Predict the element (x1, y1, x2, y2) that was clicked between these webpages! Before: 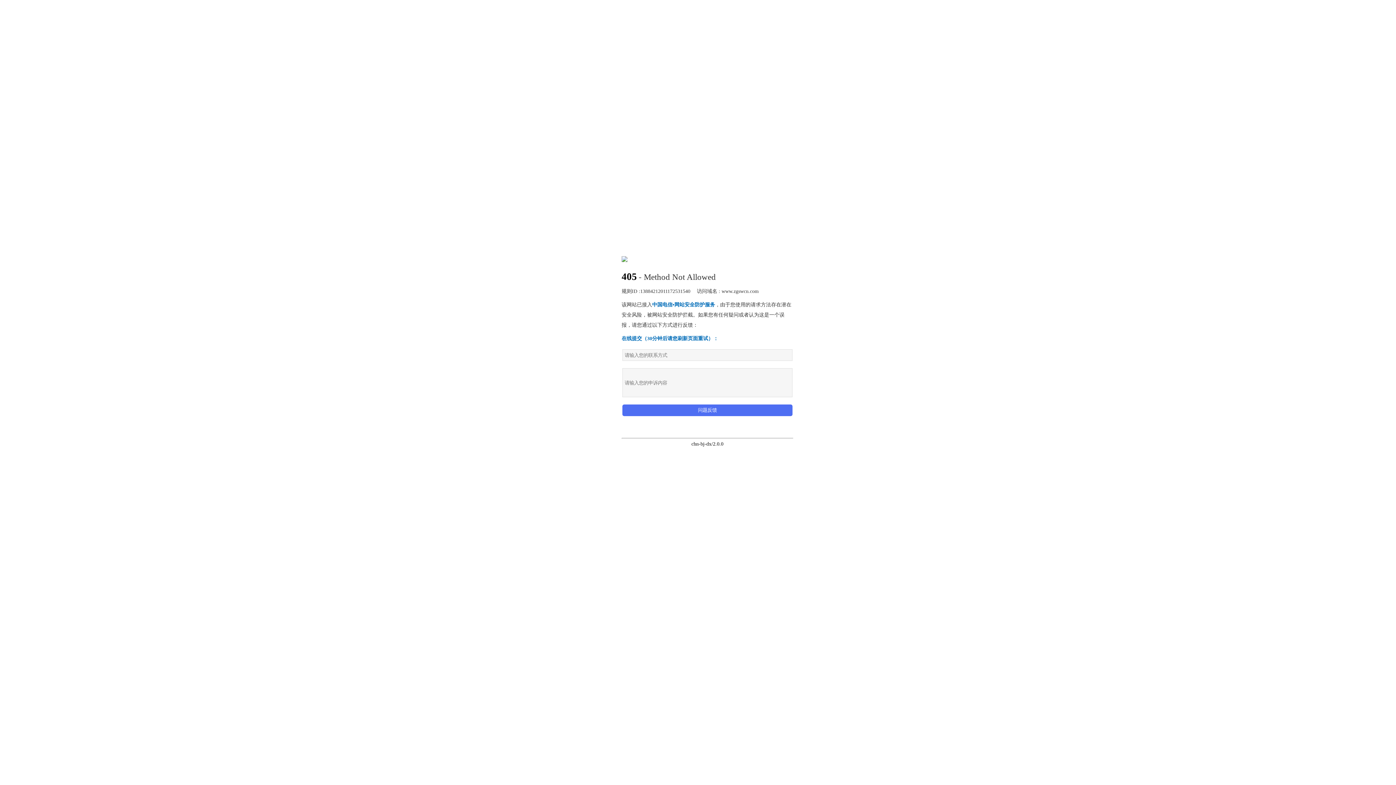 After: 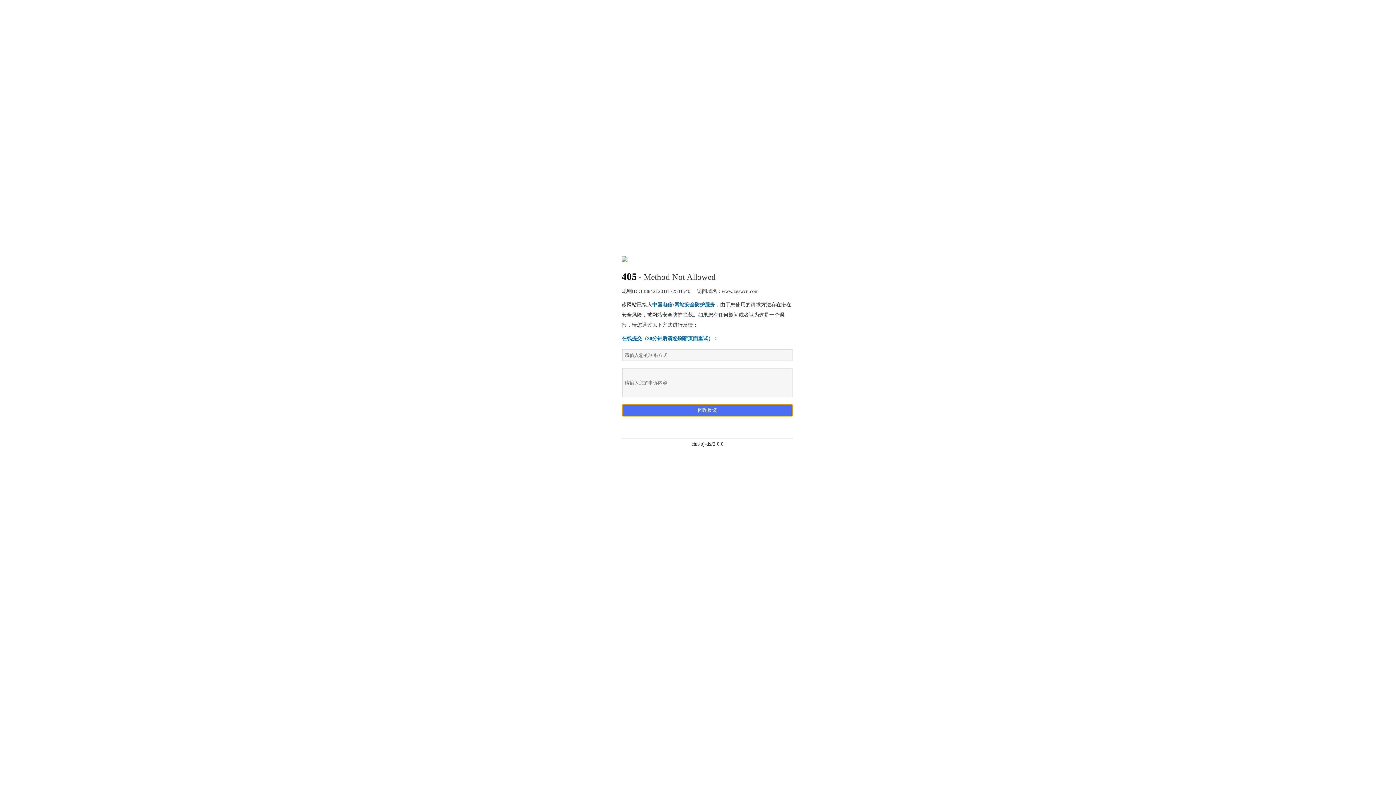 Action: label: 问题反馈 bbox: (622, 404, 792, 416)